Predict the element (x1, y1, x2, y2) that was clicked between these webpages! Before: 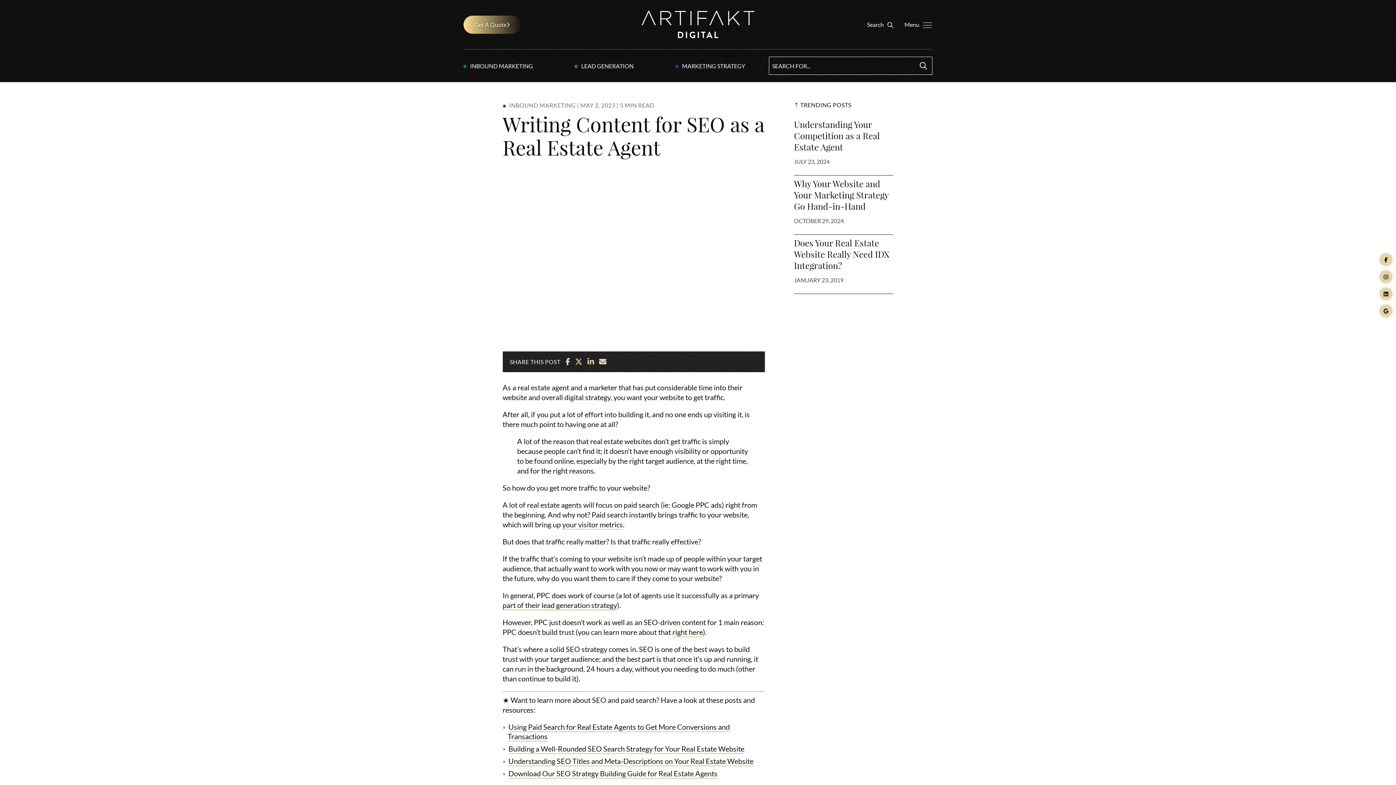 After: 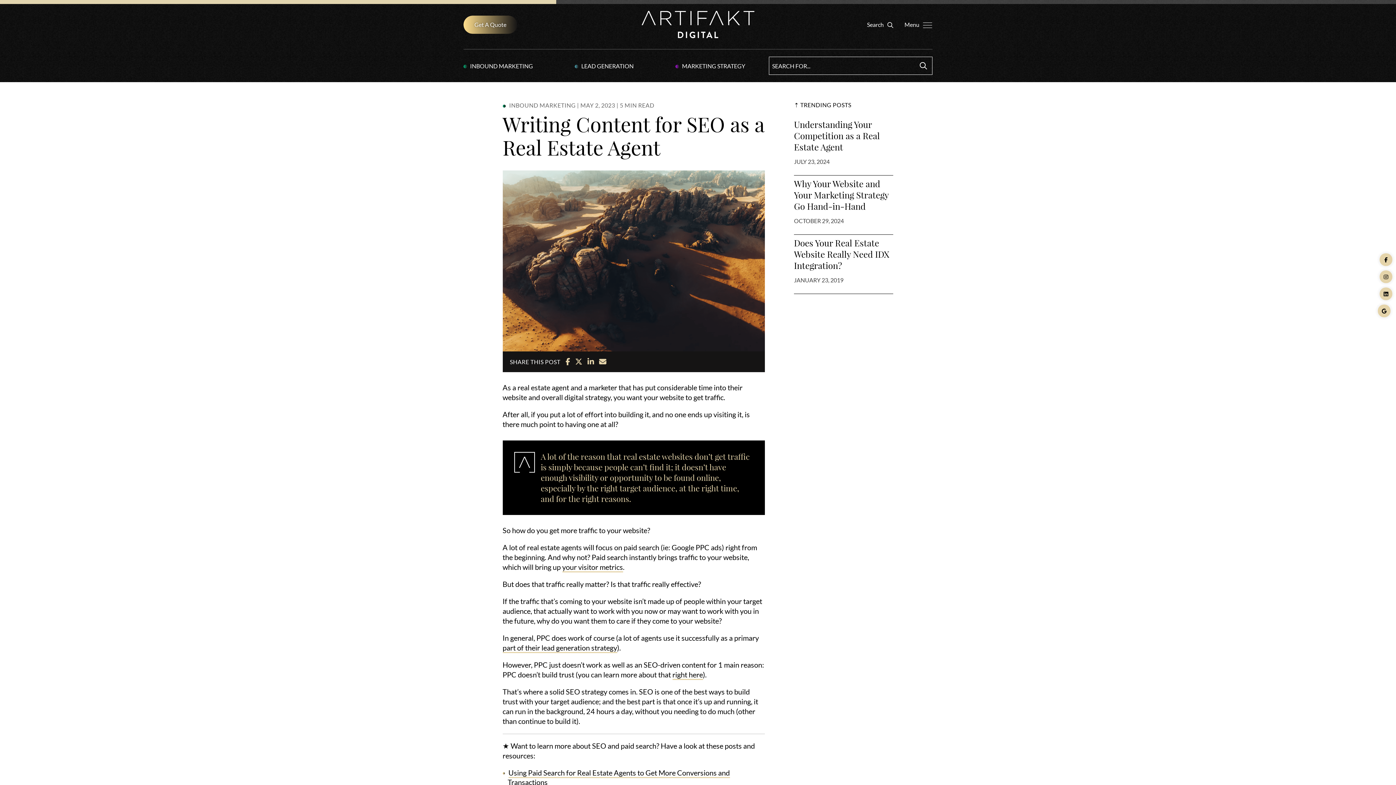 Action: bbox: (1380, 304, 1392, 317)